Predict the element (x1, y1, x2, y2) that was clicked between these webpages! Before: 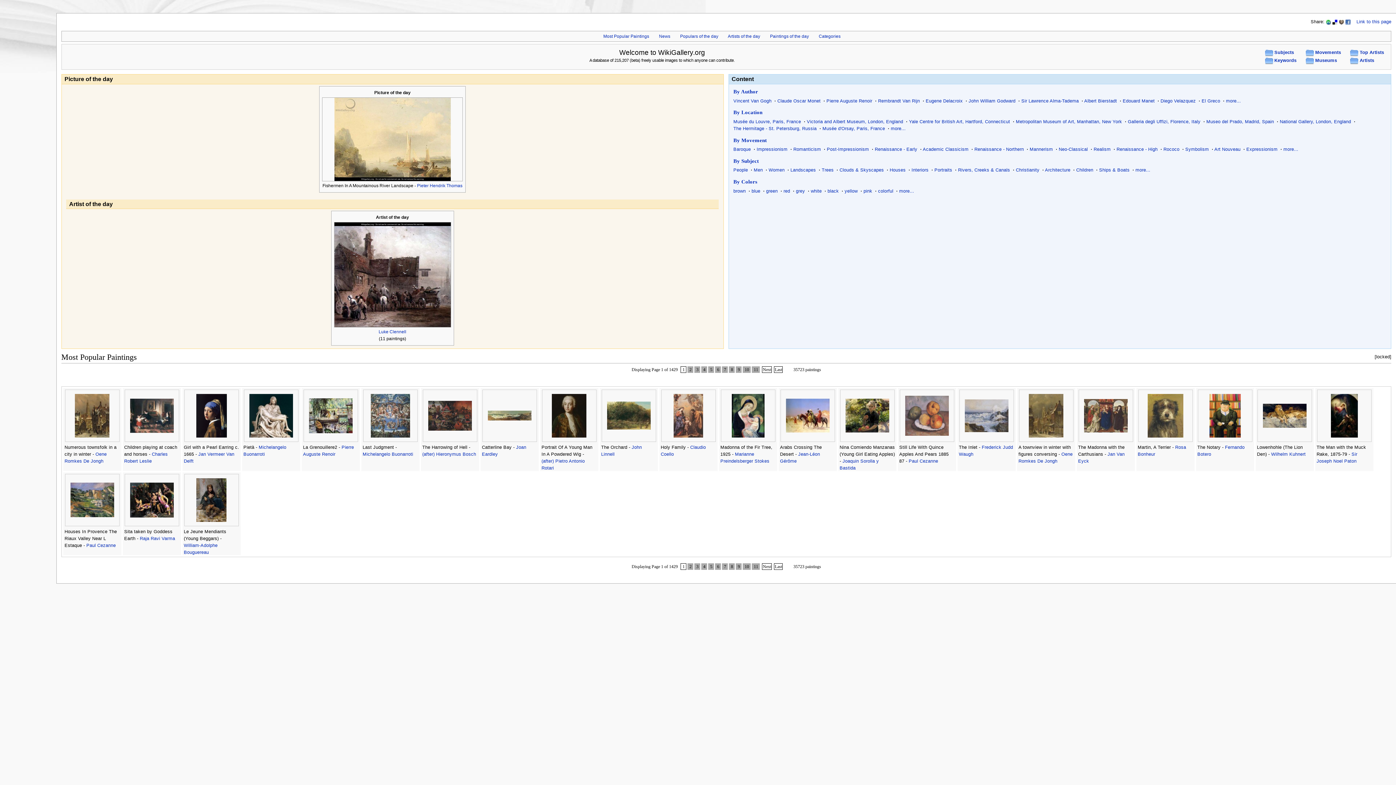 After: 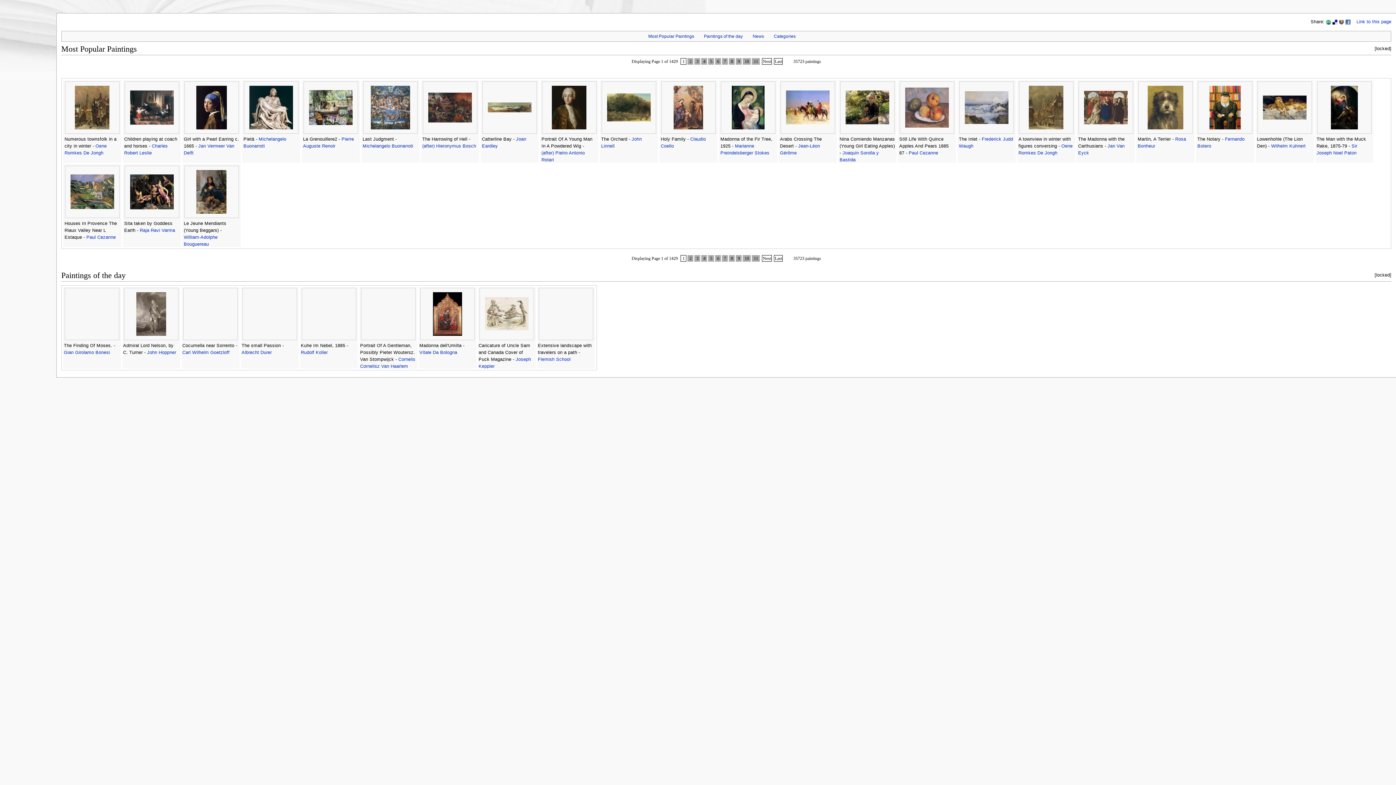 Action: bbox: (680, 563, 686, 570) label:  1 